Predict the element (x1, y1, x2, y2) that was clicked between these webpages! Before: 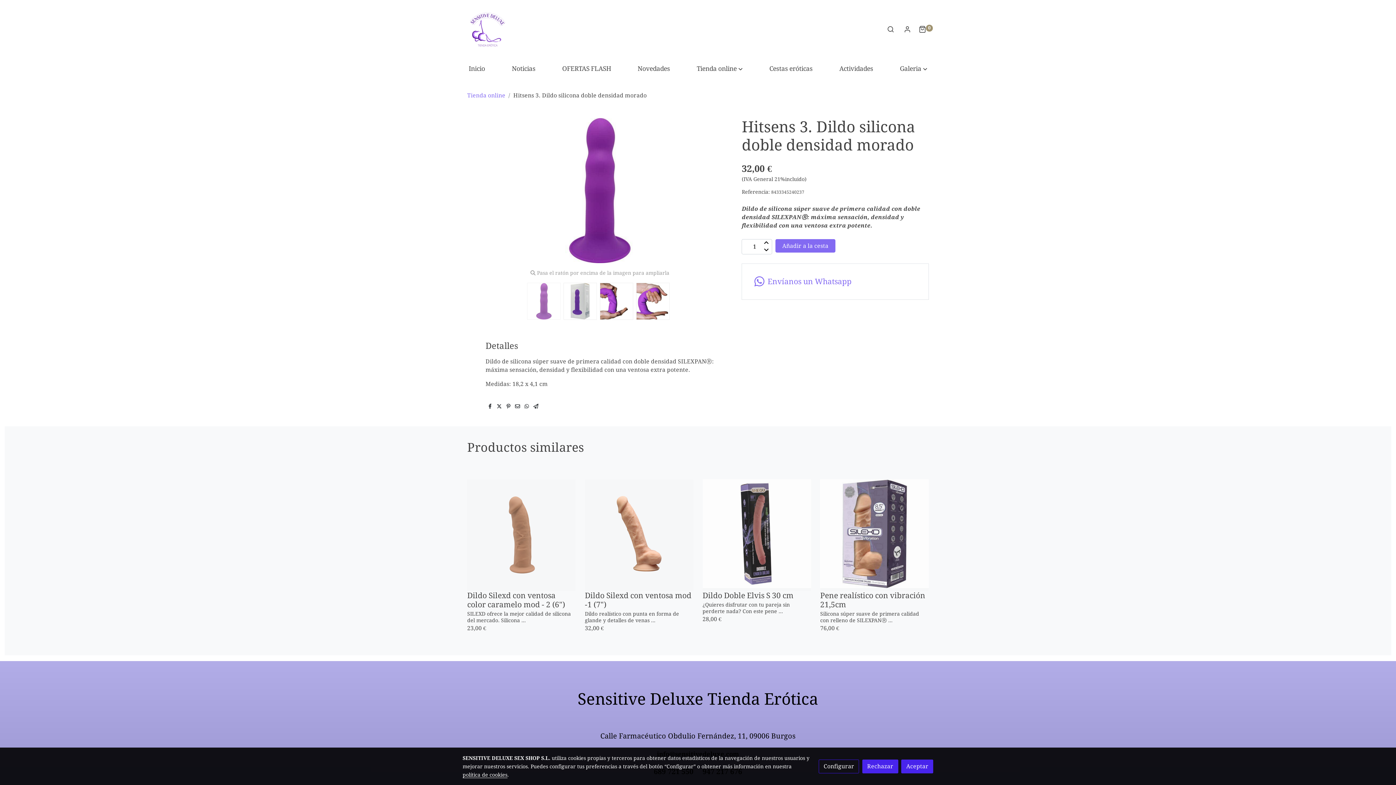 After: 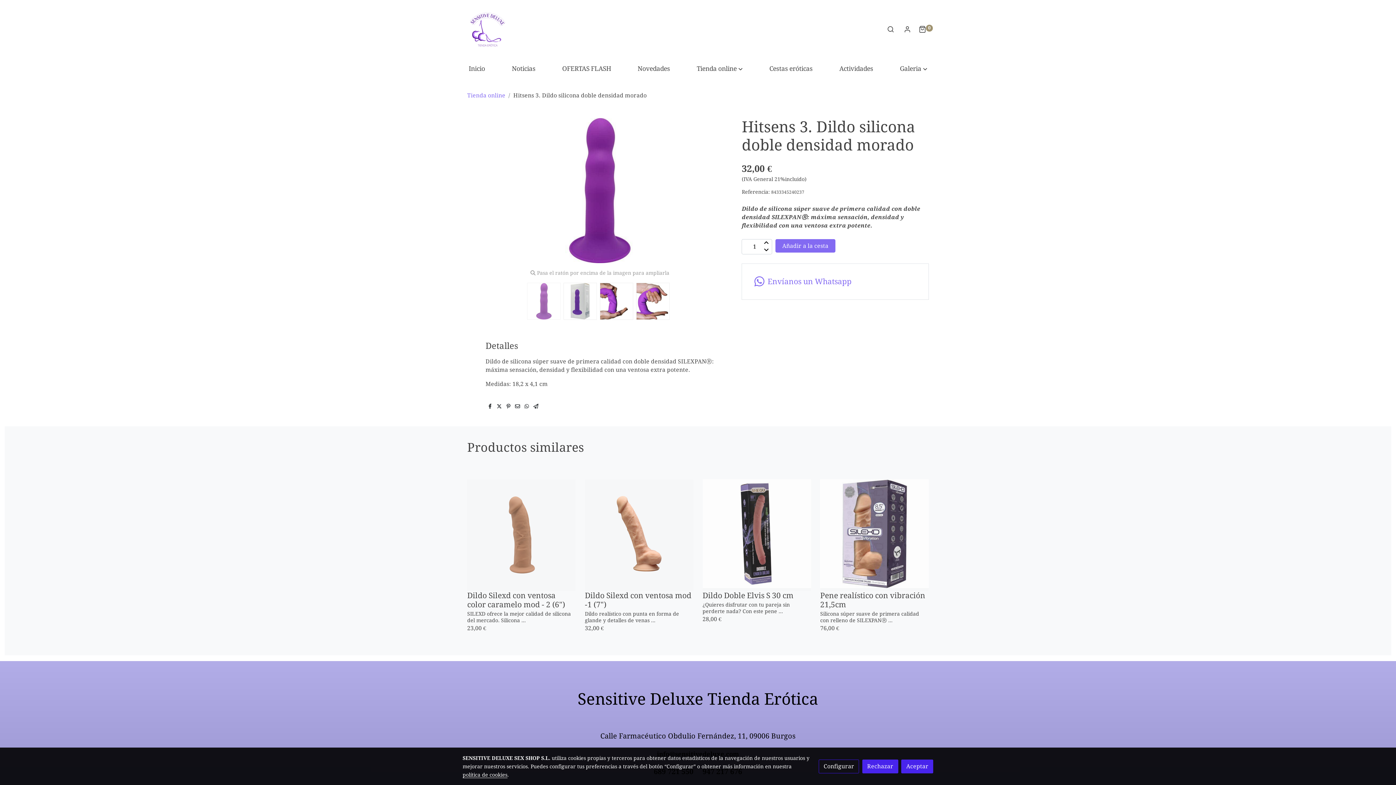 Action: bbox: (488, 403, 491, 410)